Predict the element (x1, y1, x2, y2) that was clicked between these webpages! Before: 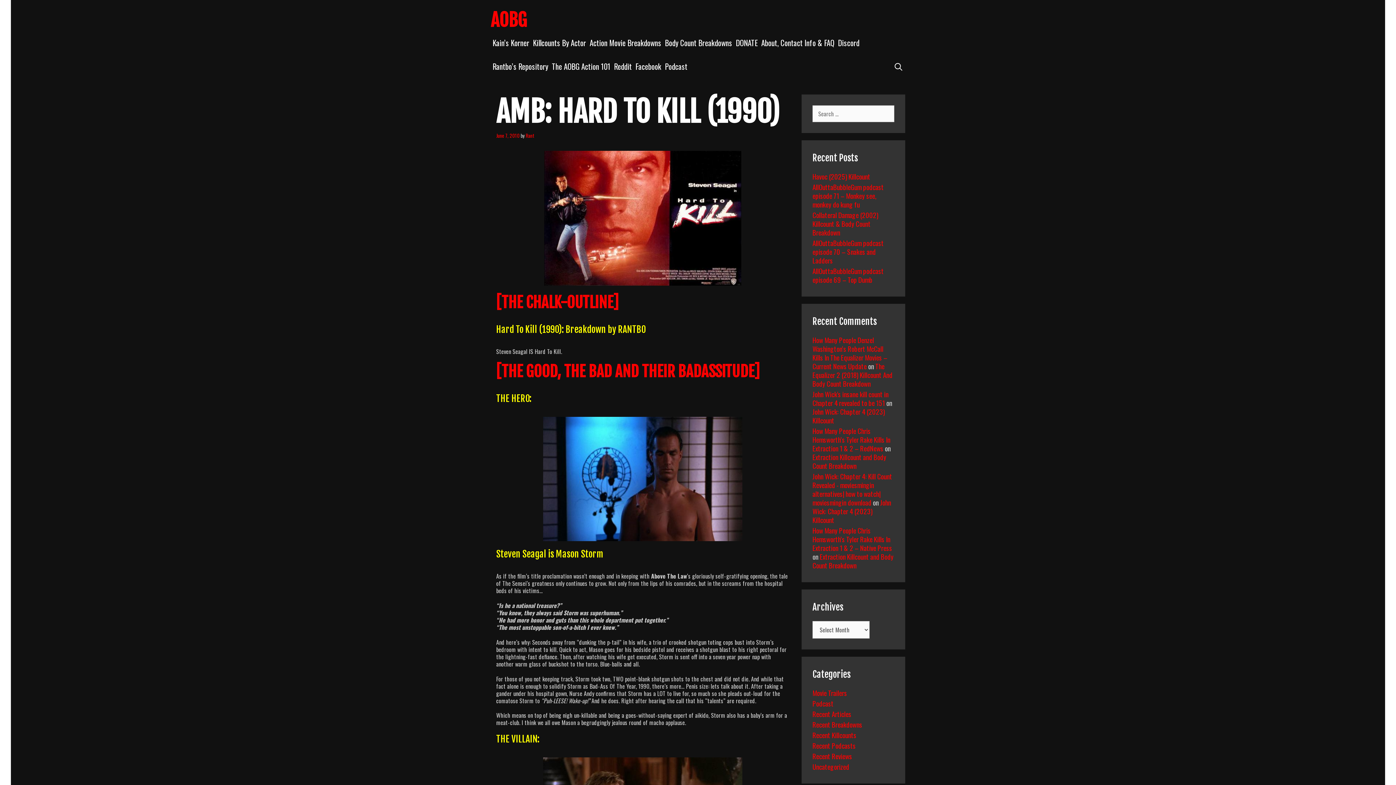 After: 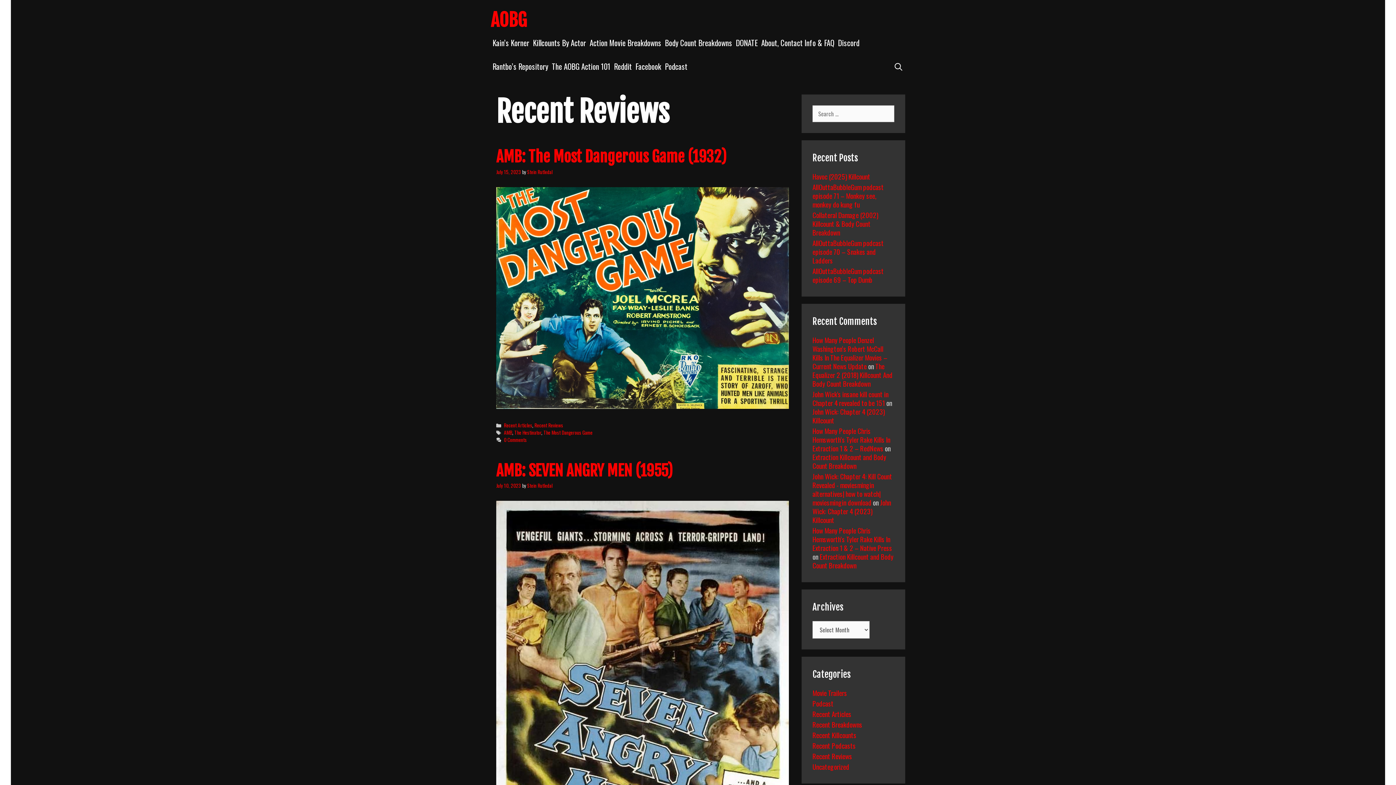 Action: bbox: (812, 751, 852, 761) label: Recent Reviews